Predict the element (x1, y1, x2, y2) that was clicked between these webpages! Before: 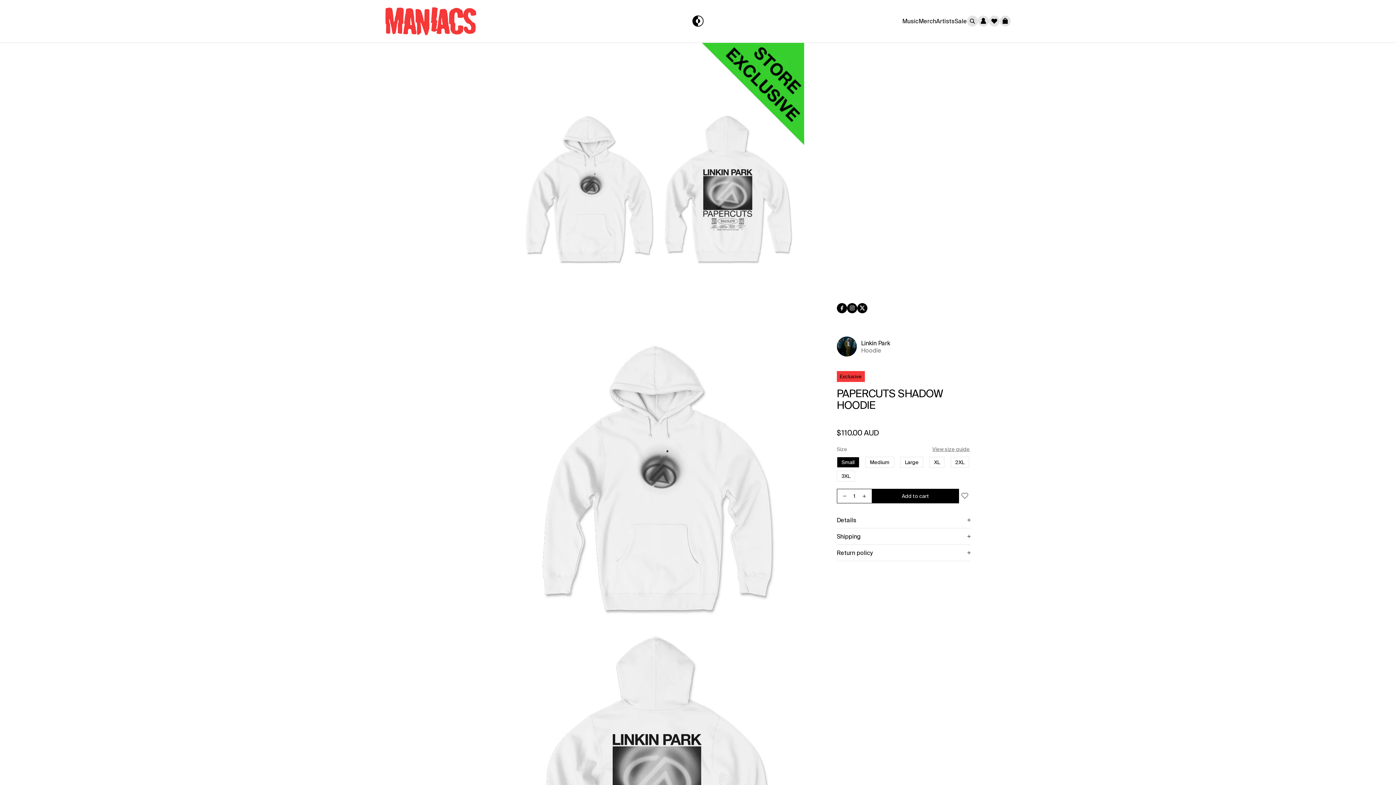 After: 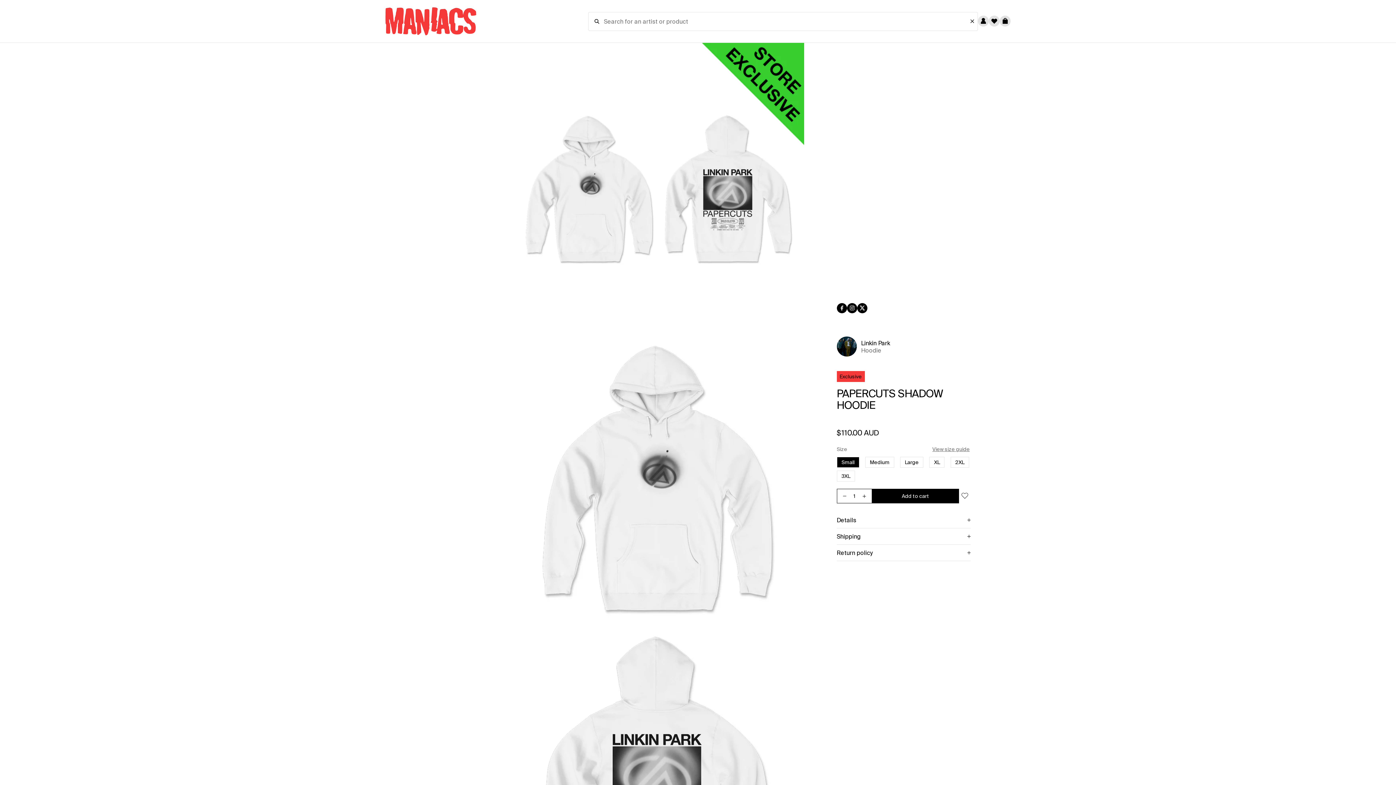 Action: bbox: (967, 15, 978, 26)